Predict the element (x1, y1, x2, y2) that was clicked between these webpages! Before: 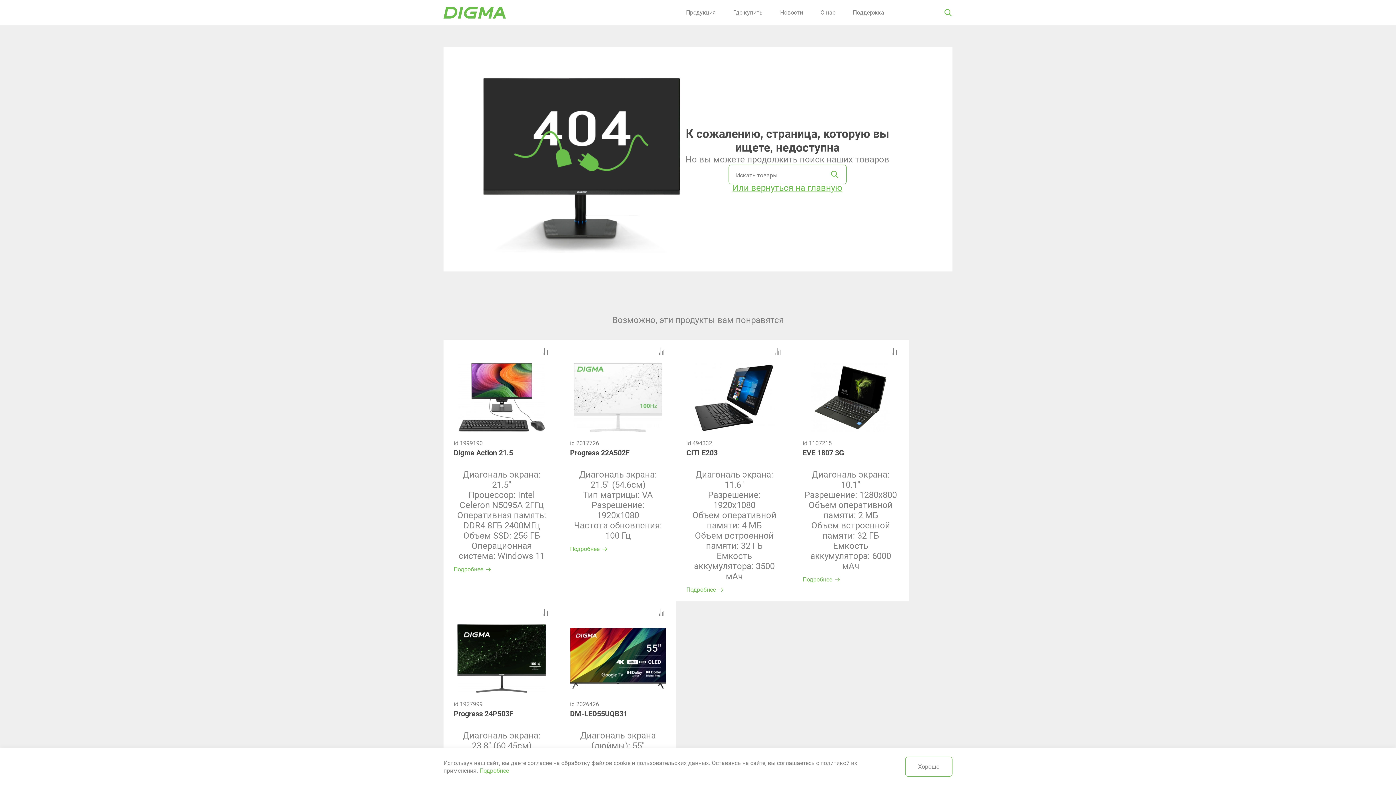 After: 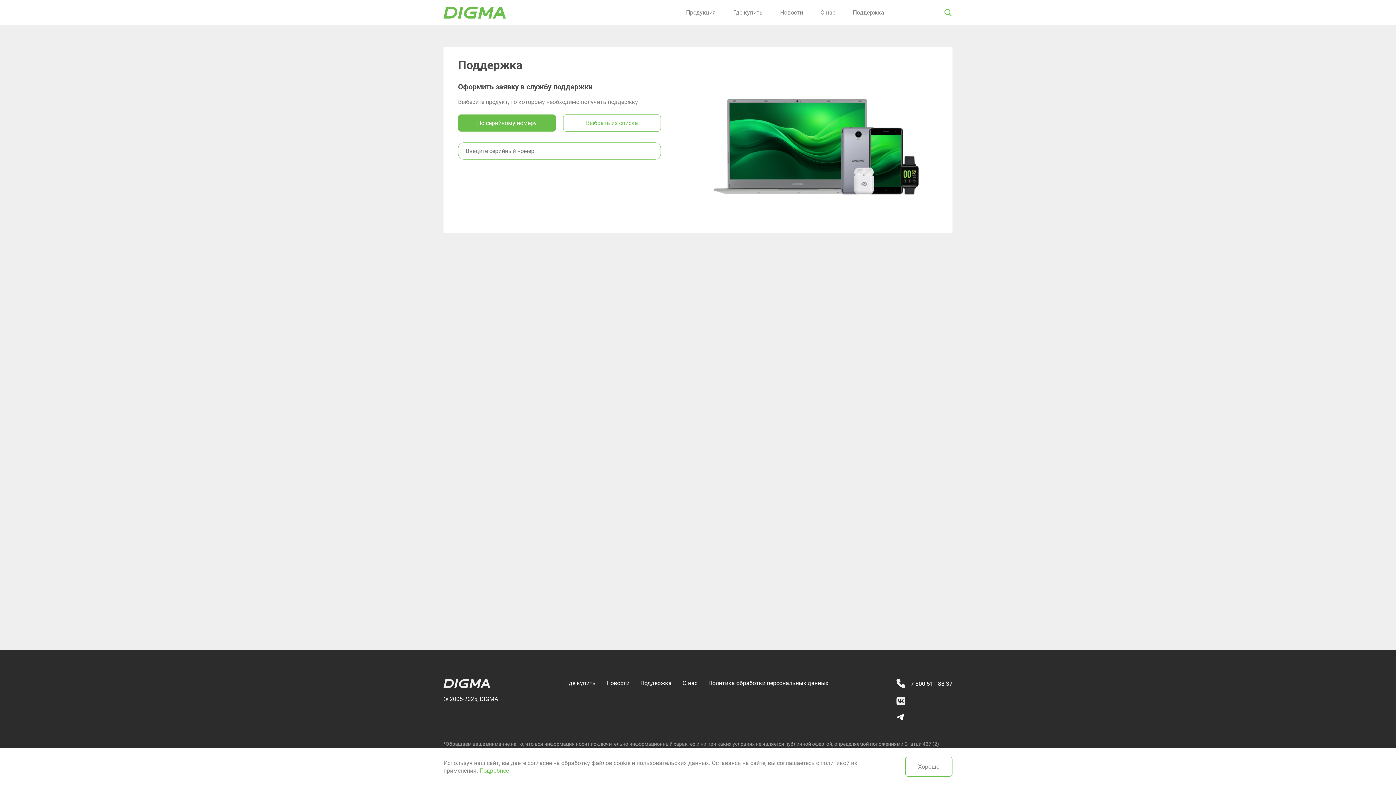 Action: label: Поддержка bbox: (853, 9, 884, 16)